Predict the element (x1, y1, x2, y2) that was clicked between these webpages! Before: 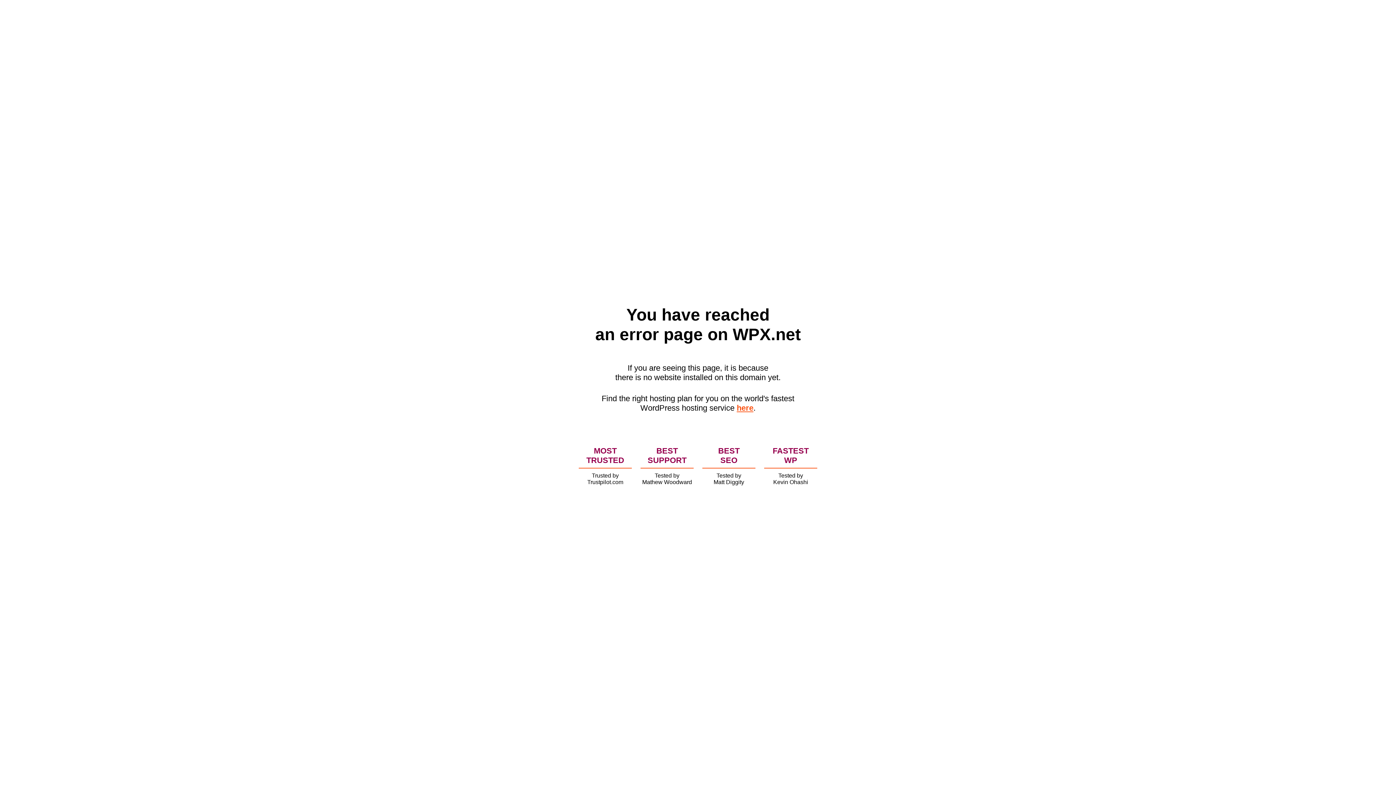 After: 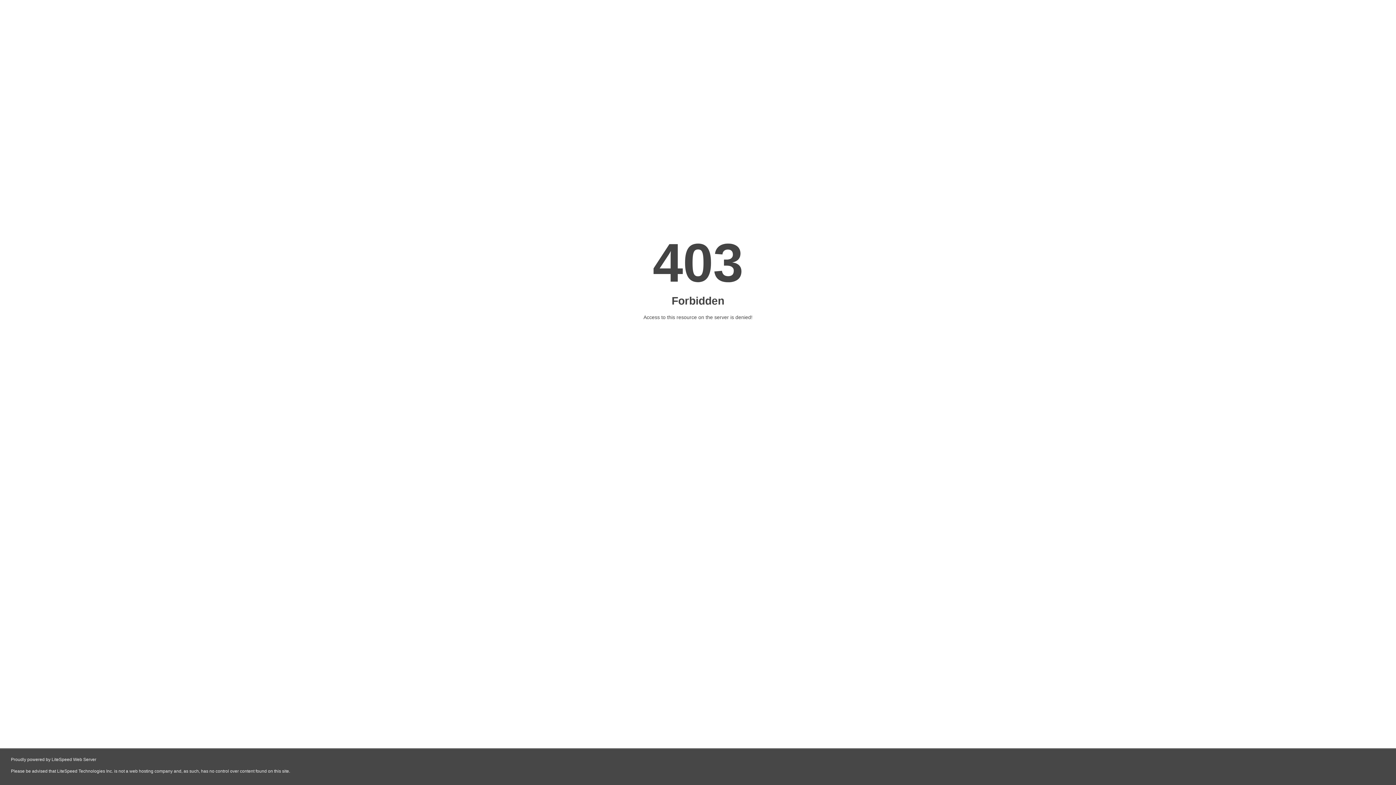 Action: label: here bbox: (736, 403, 753, 412)